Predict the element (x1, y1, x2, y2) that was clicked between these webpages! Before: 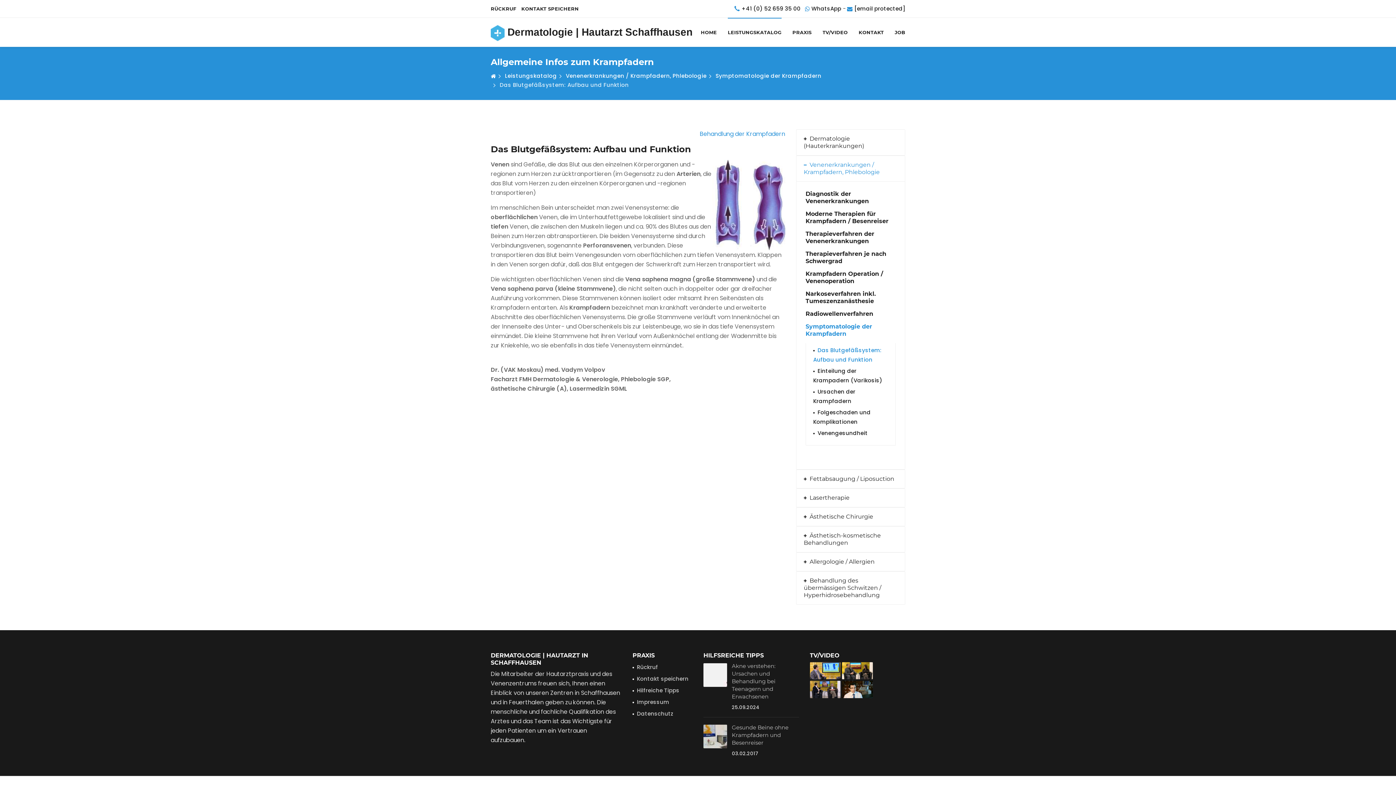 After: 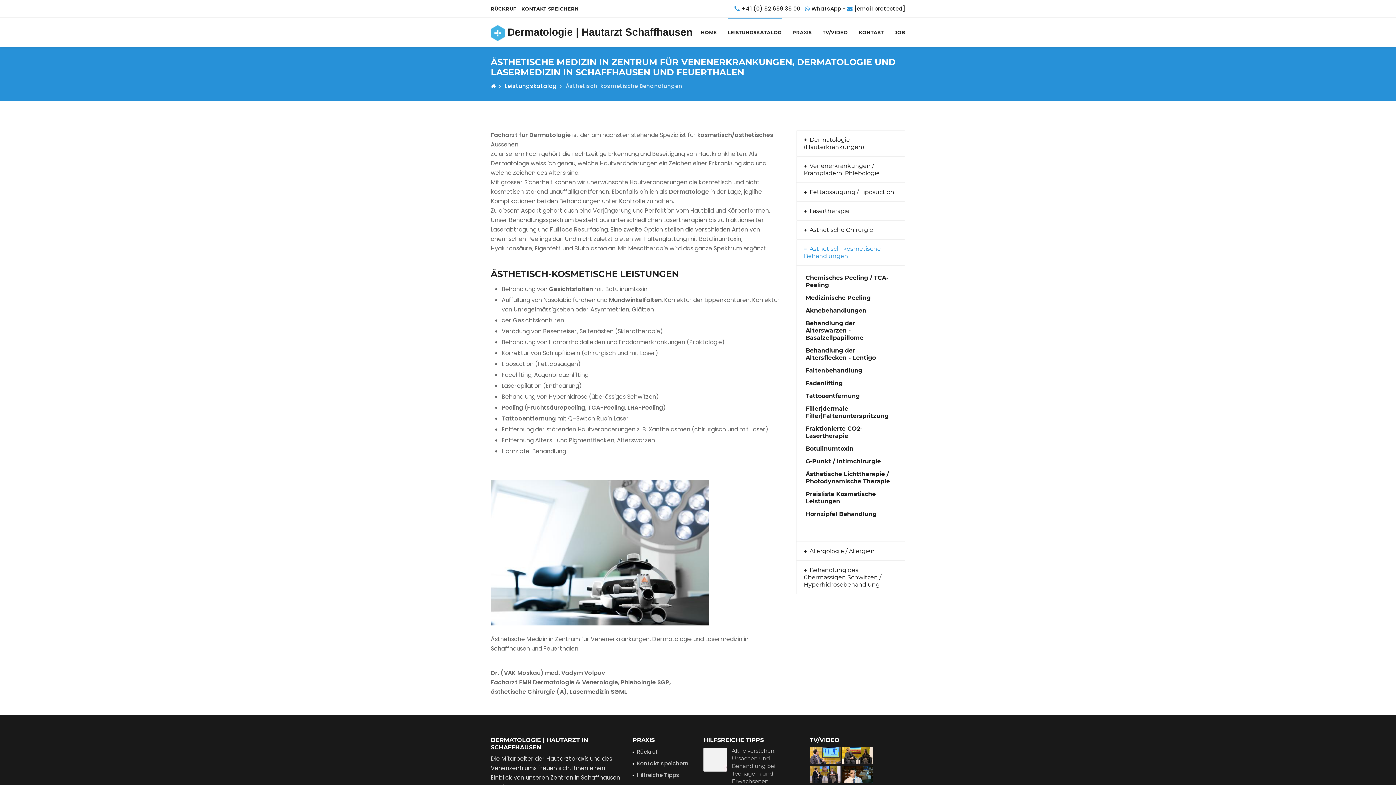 Action: bbox: (796, 526, 905, 552) label: Ästhetisch-kosmetische Behandlungen